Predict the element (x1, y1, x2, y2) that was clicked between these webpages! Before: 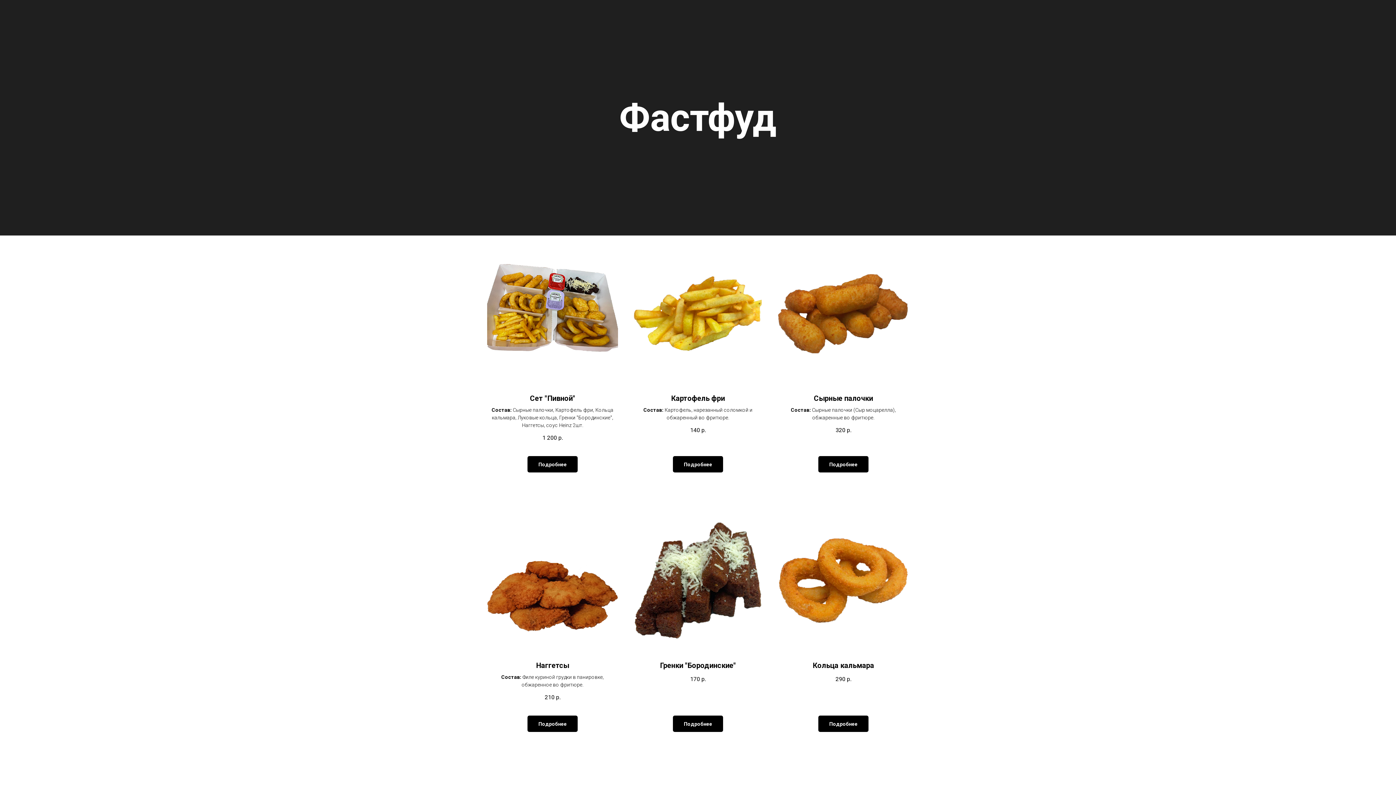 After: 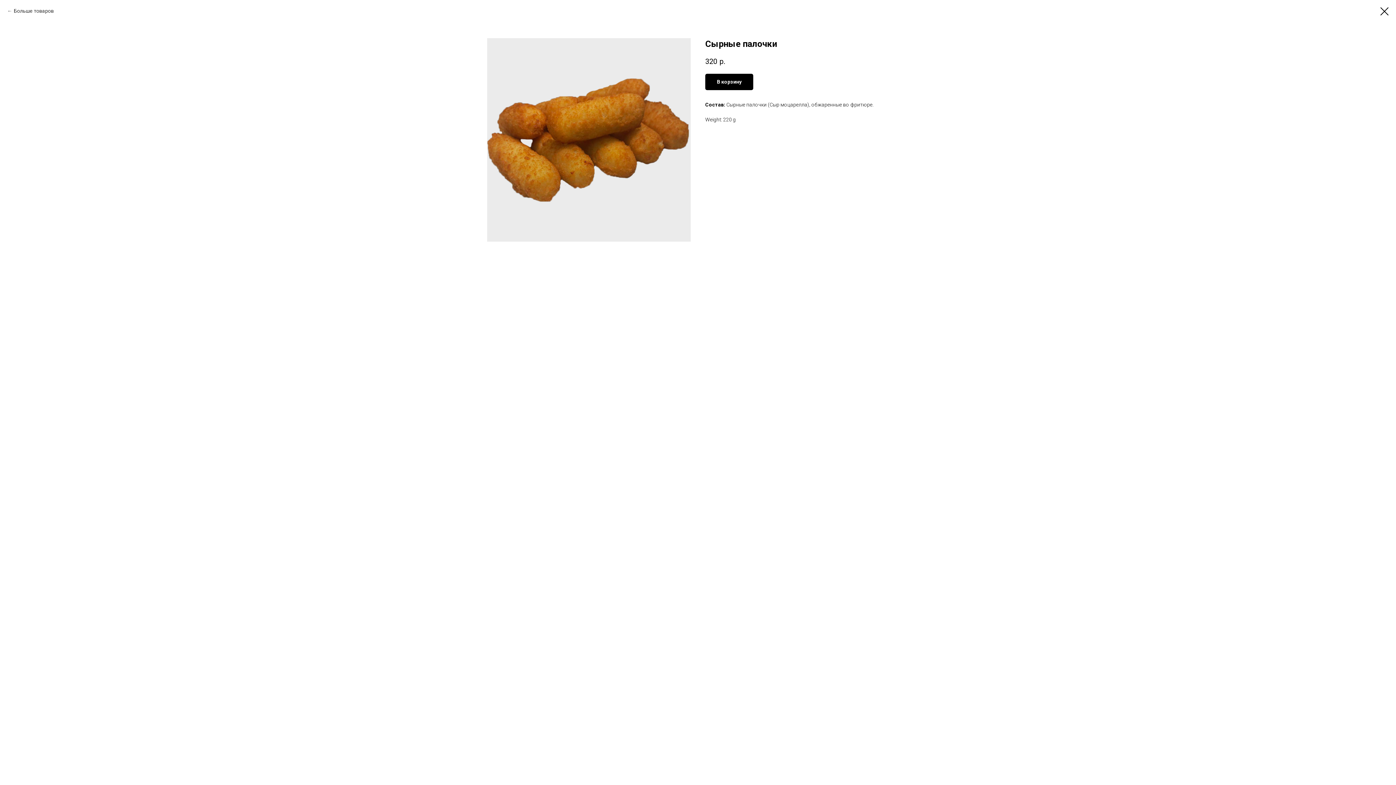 Action: bbox: (778, 241, 909, 449) label: Сырные палочки
Состав: Сырные палочки (Сыр моцарелла), обжаренные во фритюре.
320р.